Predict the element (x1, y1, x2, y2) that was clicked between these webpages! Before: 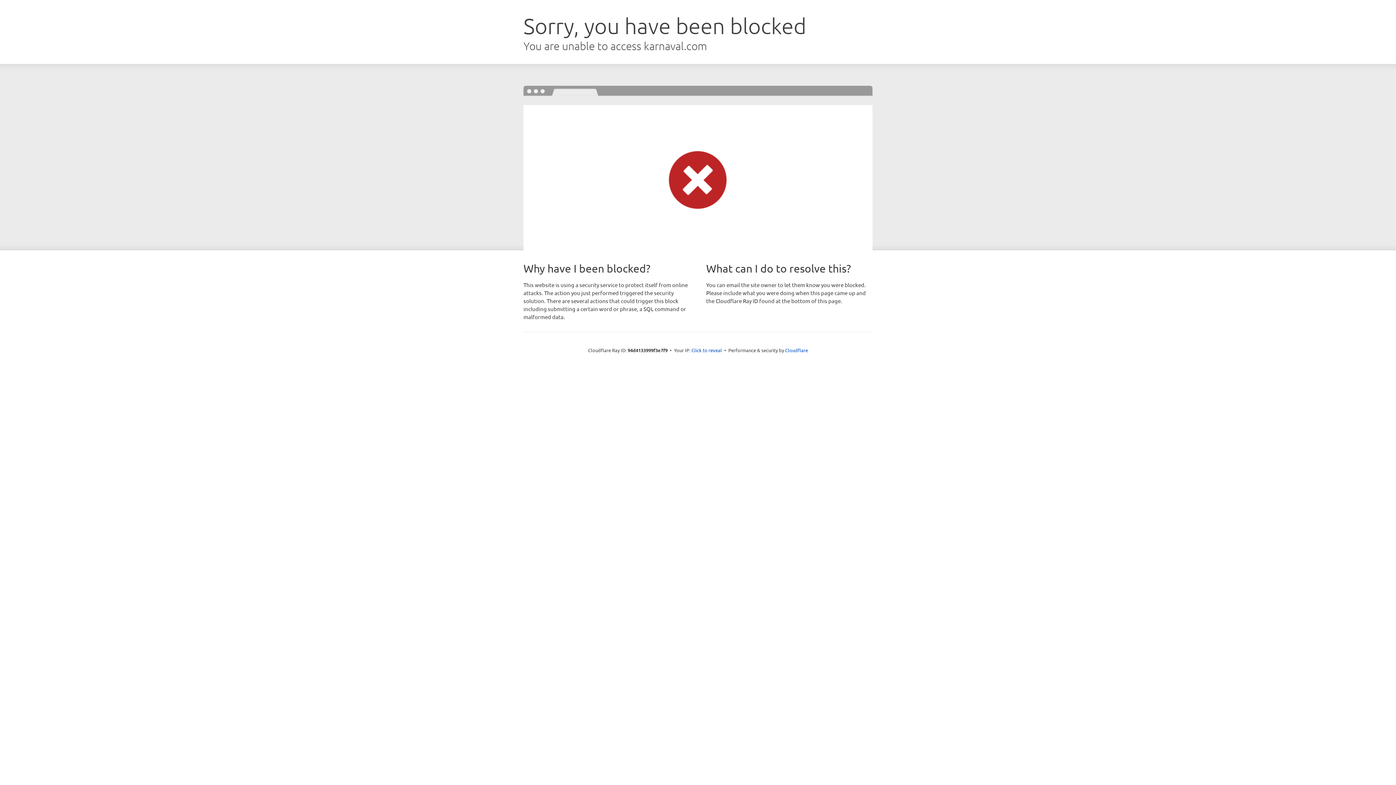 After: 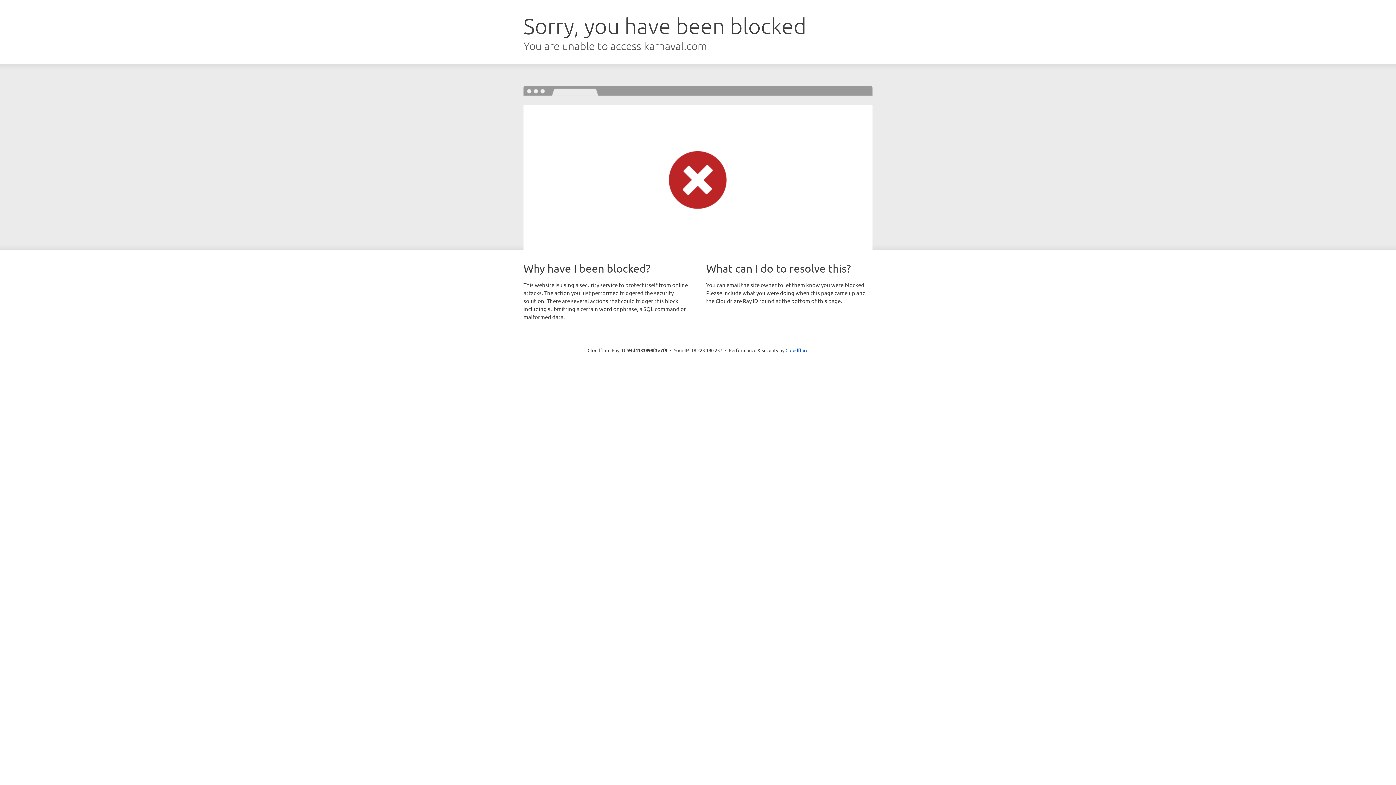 Action: label: Click to reveal bbox: (691, 346, 722, 353)